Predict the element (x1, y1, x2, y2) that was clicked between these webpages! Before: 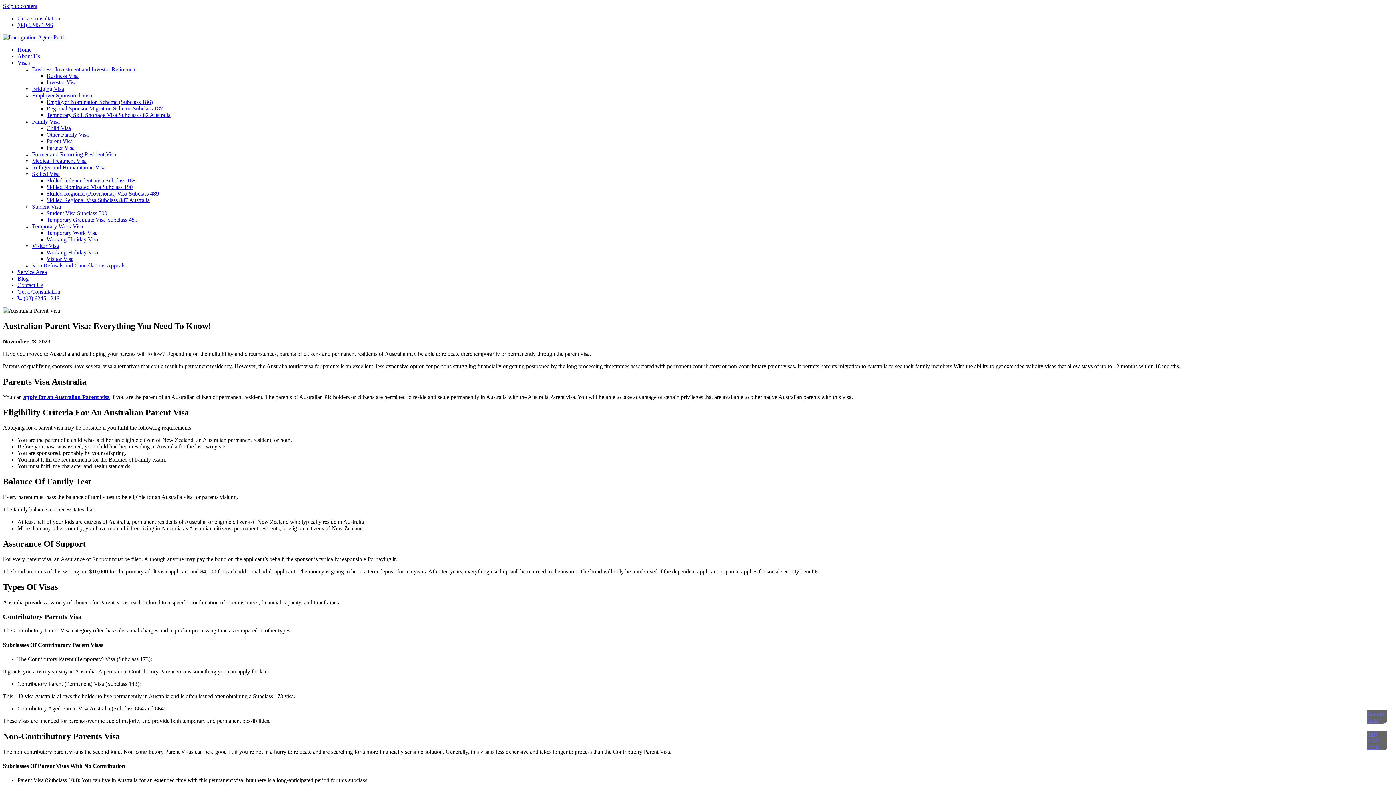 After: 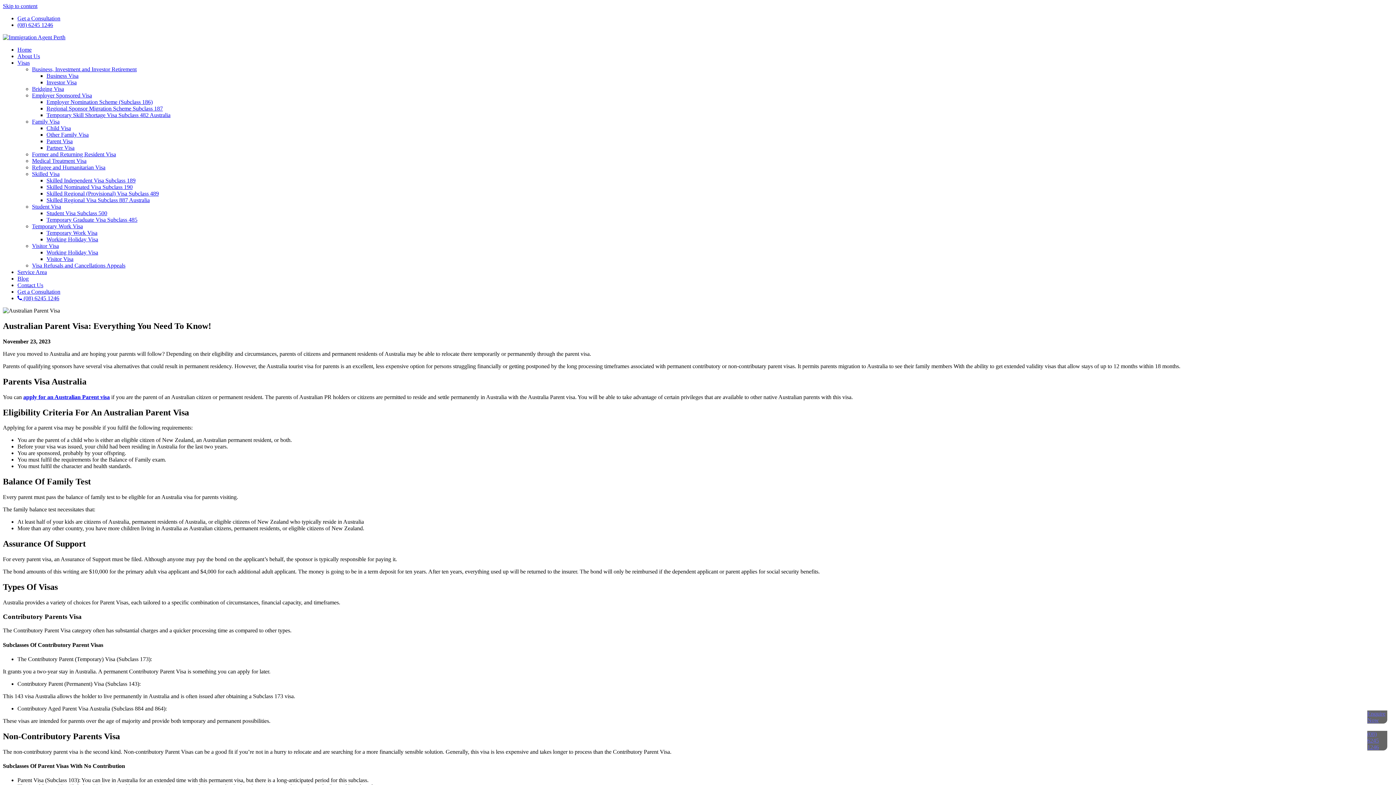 Action: label: Temporary Work Visa bbox: (32, 223, 82, 229)